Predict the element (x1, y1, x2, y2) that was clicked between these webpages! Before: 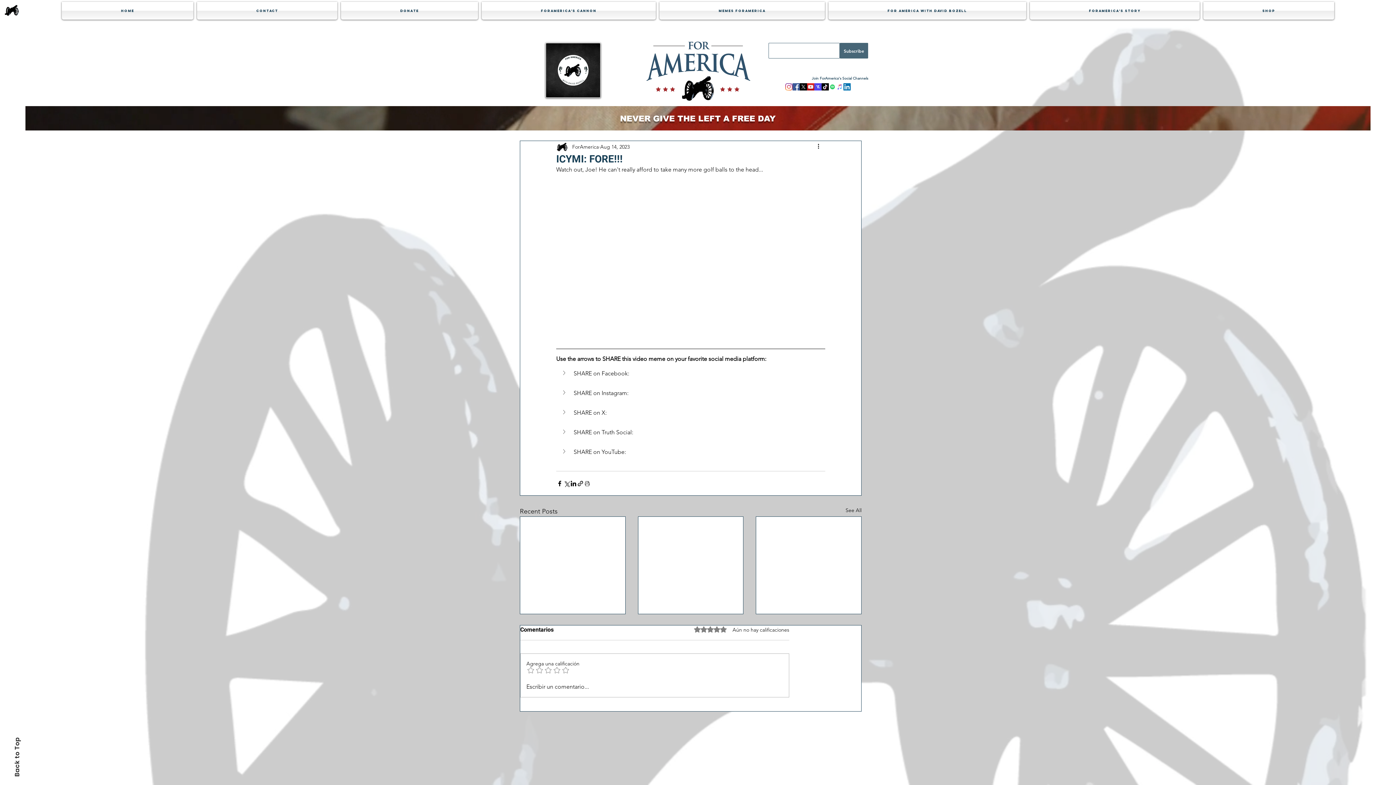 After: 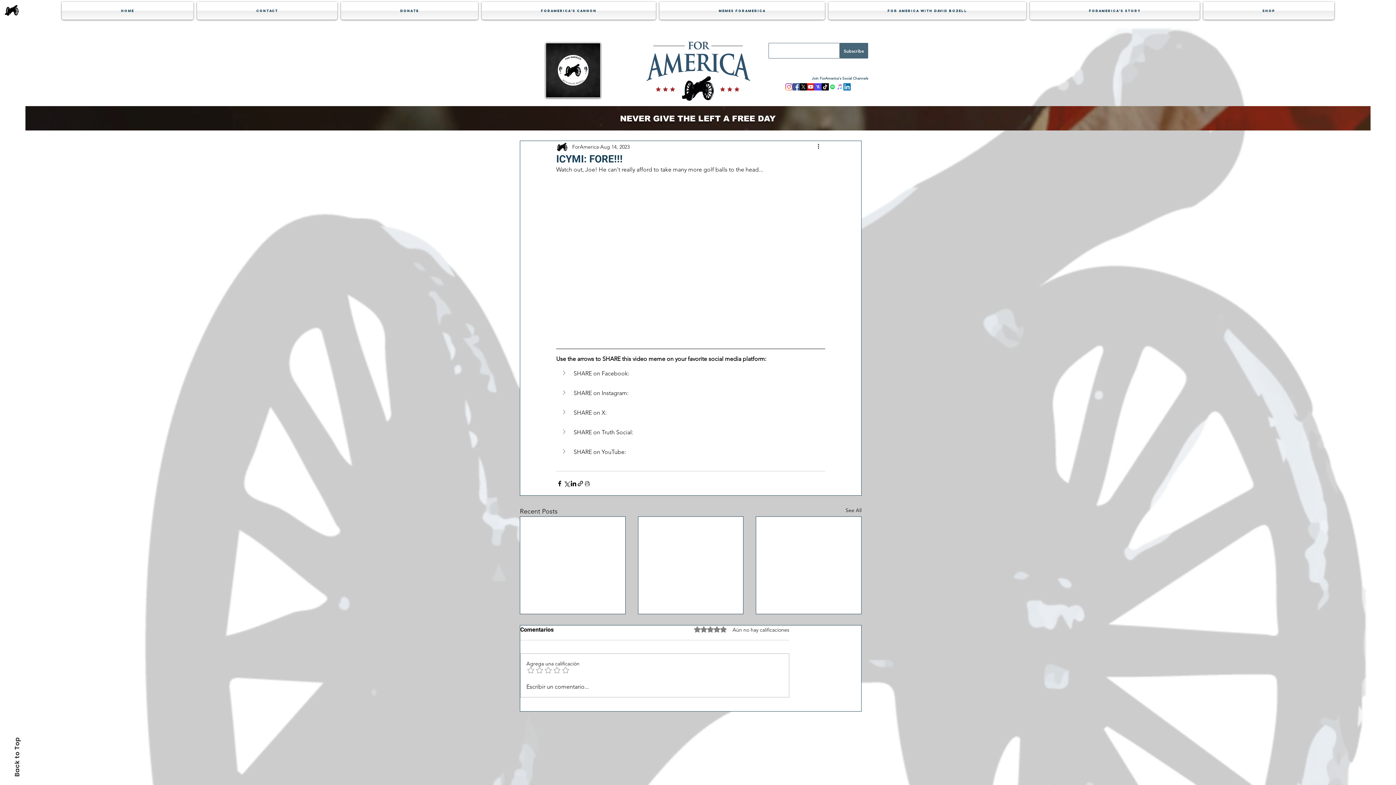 Action: bbox: (785, 83, 792, 90)